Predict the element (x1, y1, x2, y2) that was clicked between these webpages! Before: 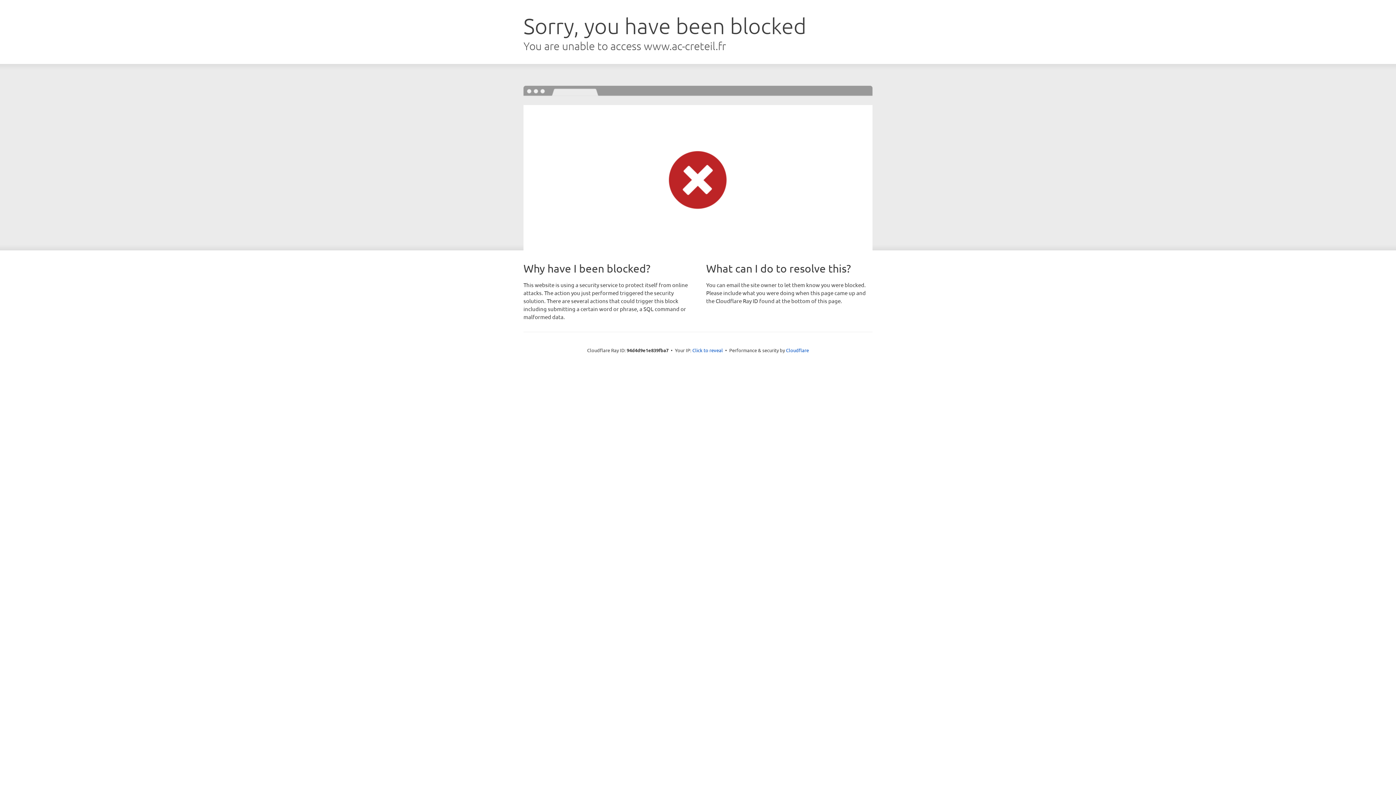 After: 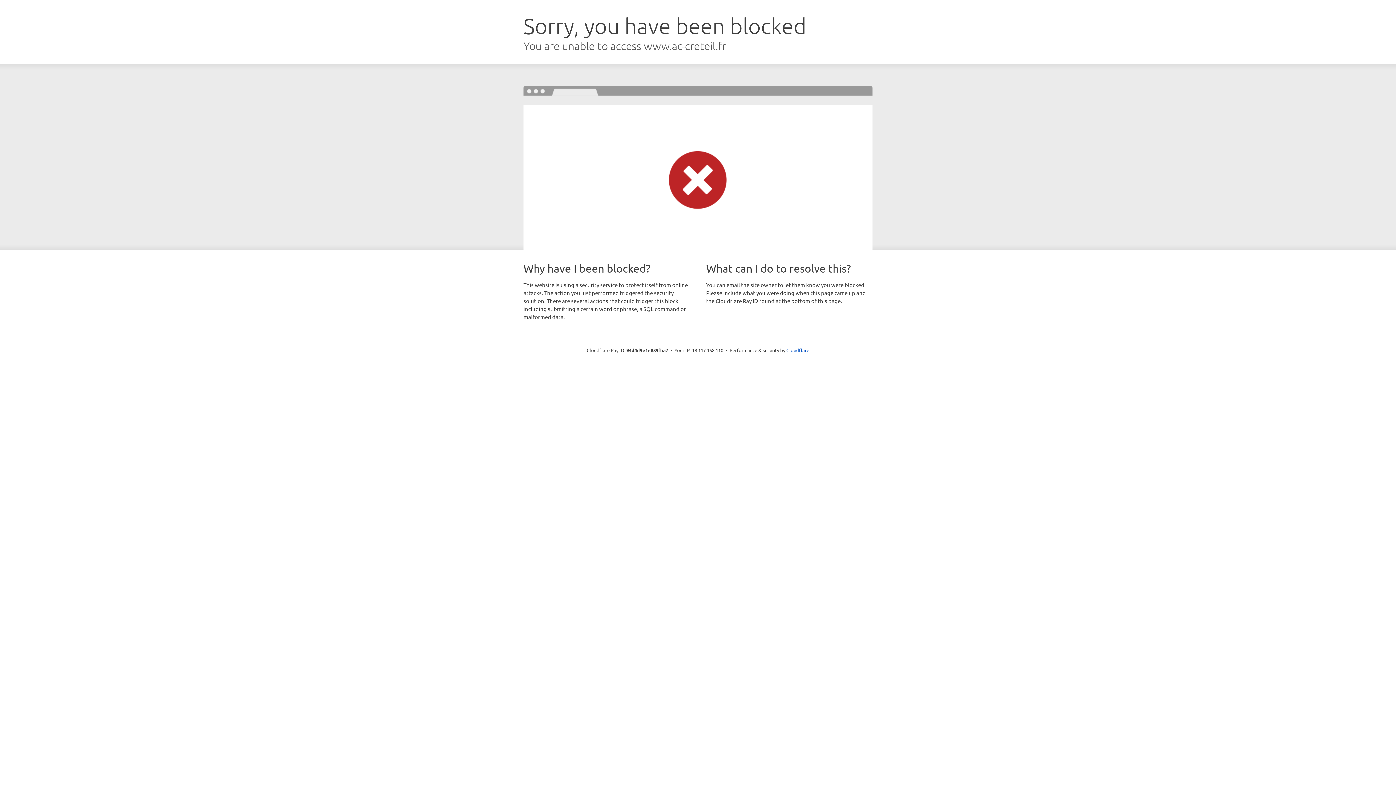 Action: bbox: (692, 346, 723, 353) label: Click to reveal